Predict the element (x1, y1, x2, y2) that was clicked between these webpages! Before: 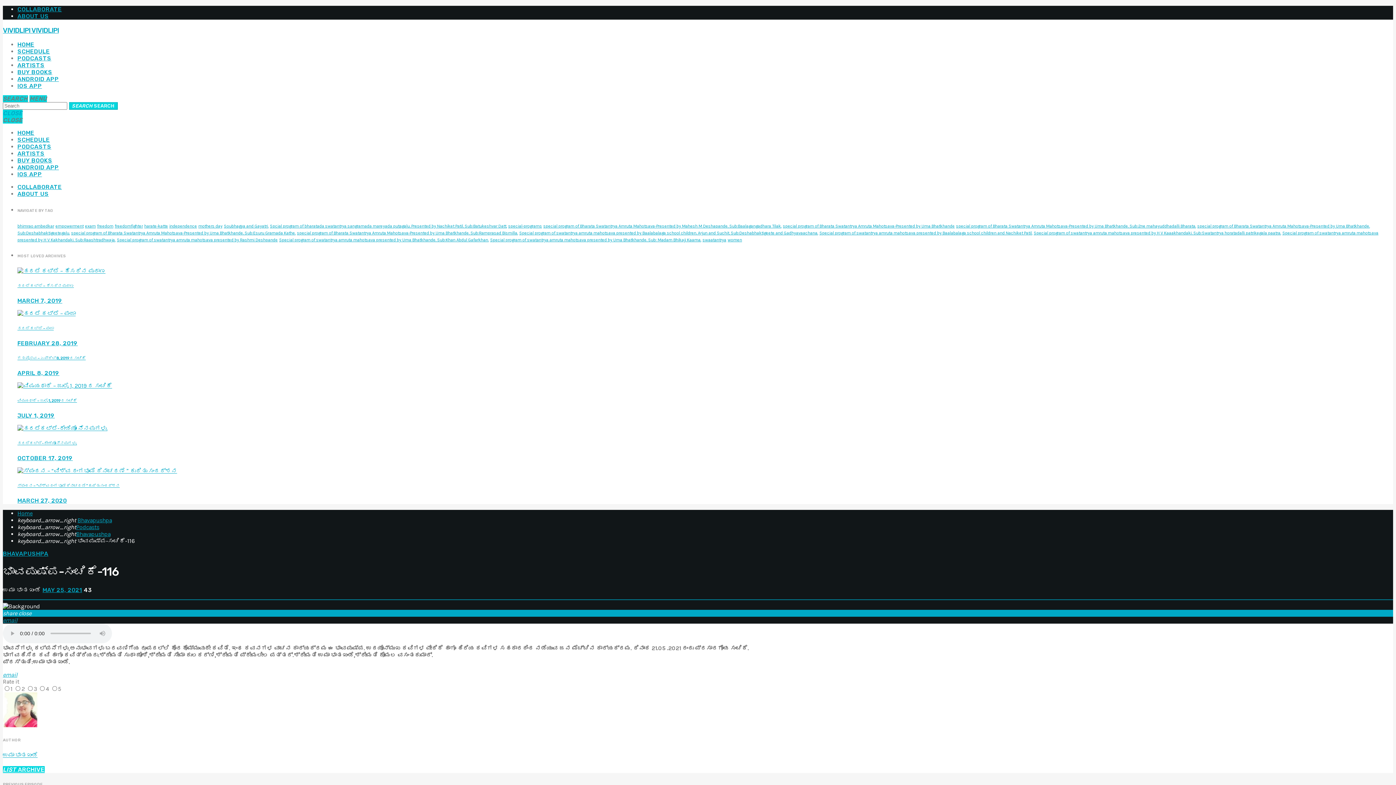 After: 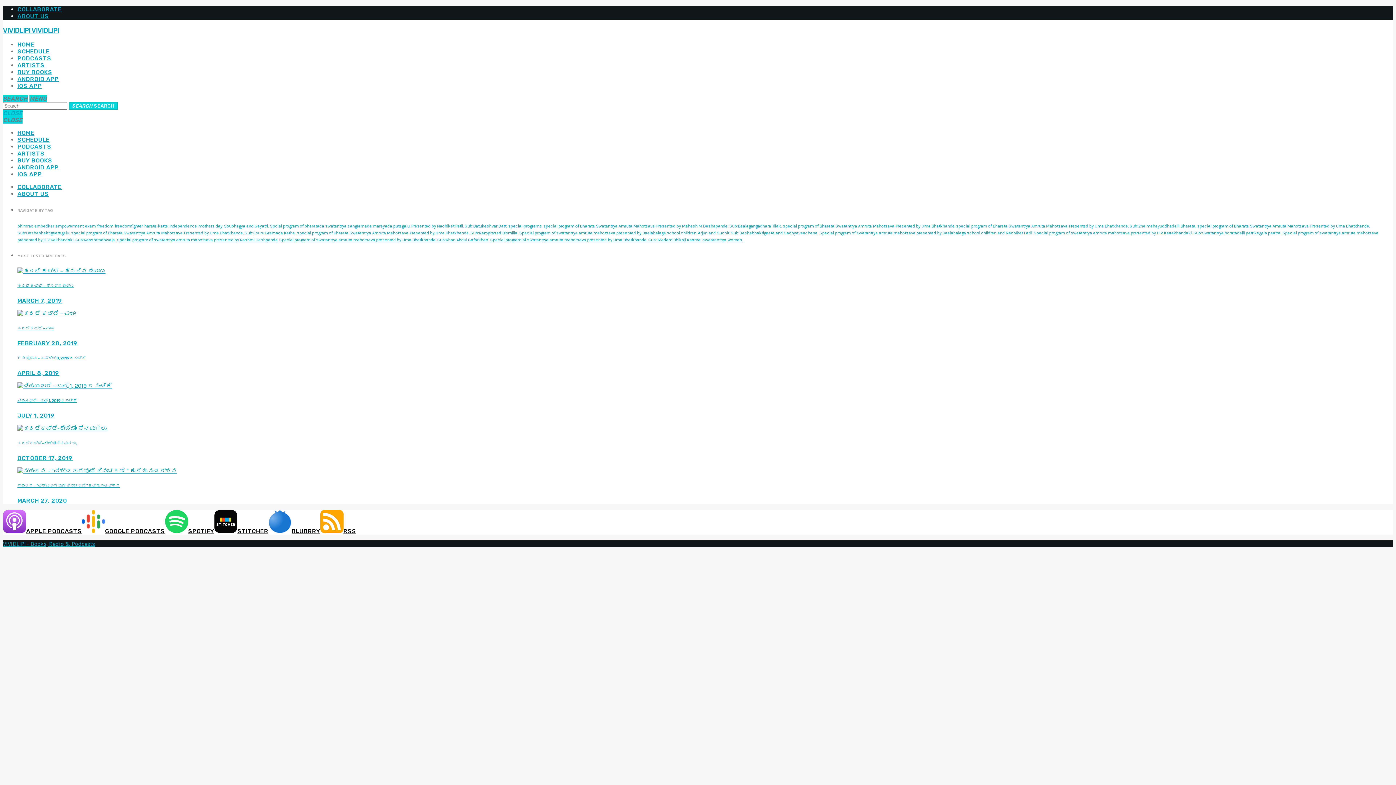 Action: bbox: (76, 530, 110, 537) label: Bhavapushpa